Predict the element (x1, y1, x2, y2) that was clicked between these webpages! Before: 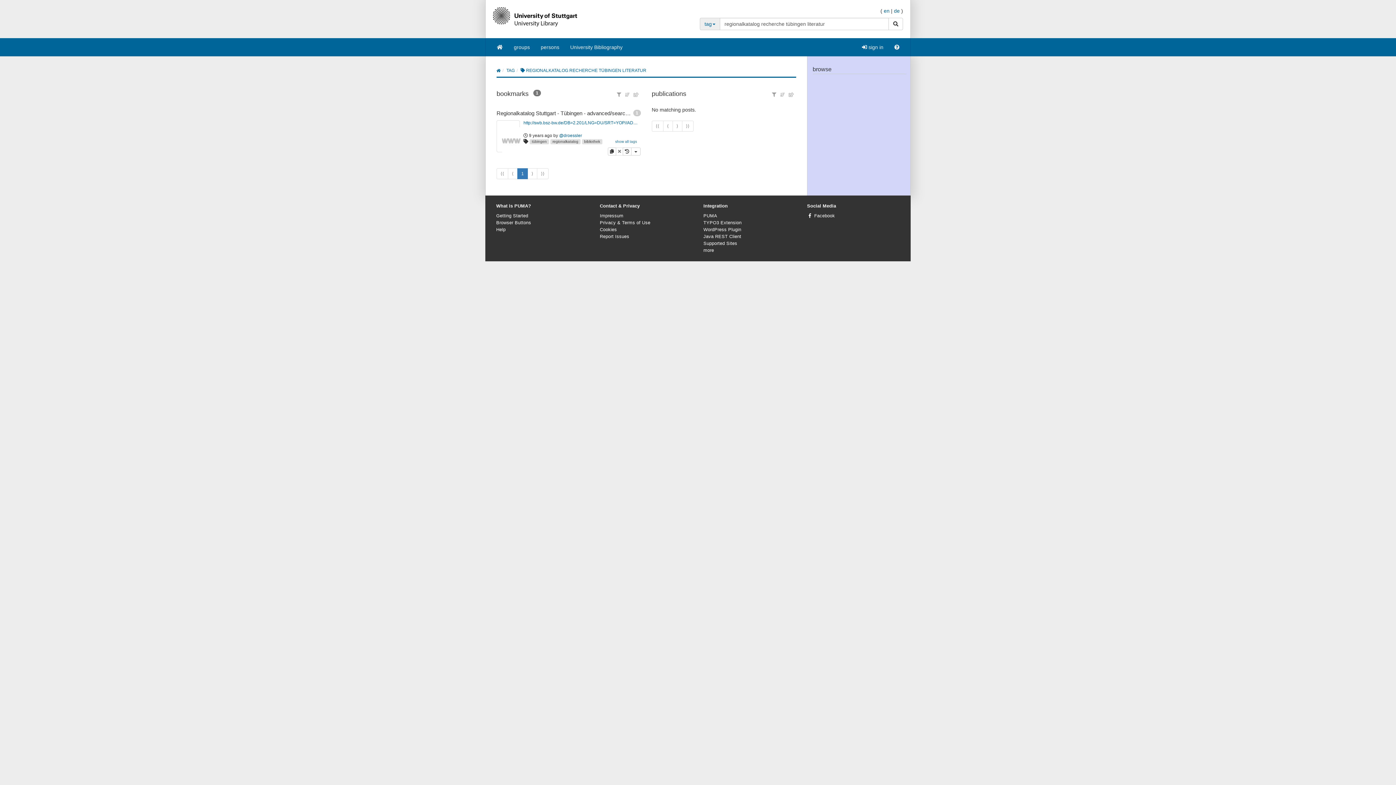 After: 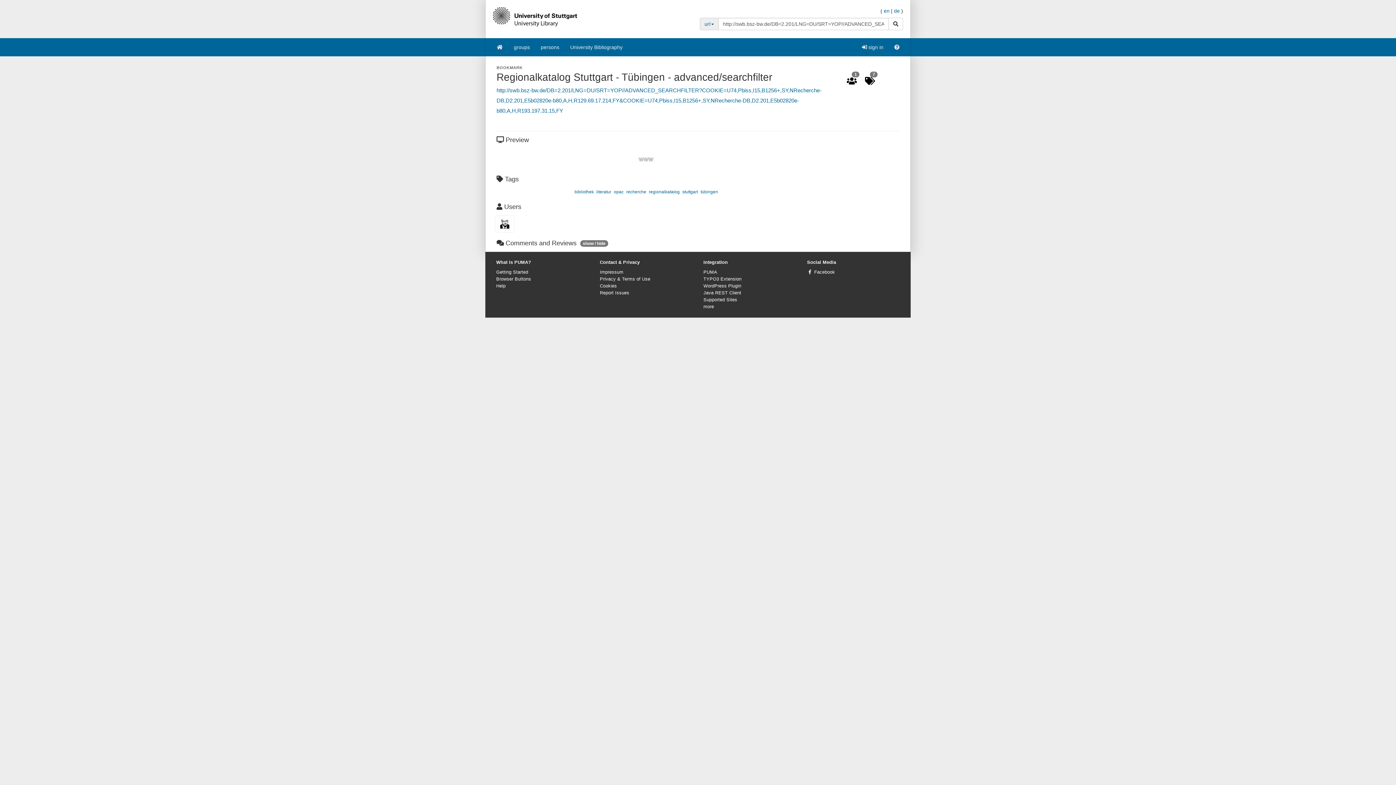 Action: label: 1 bbox: (633, 109, 641, 116)